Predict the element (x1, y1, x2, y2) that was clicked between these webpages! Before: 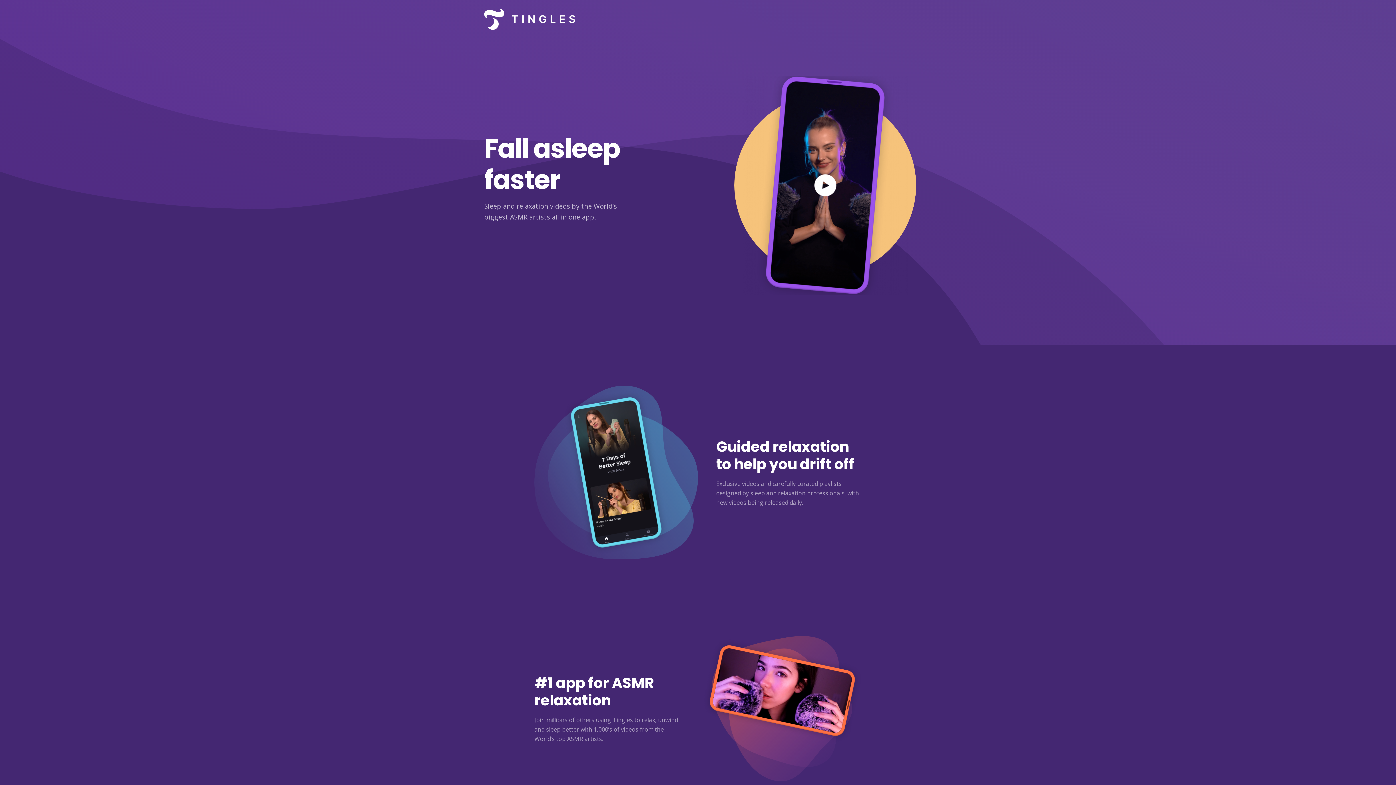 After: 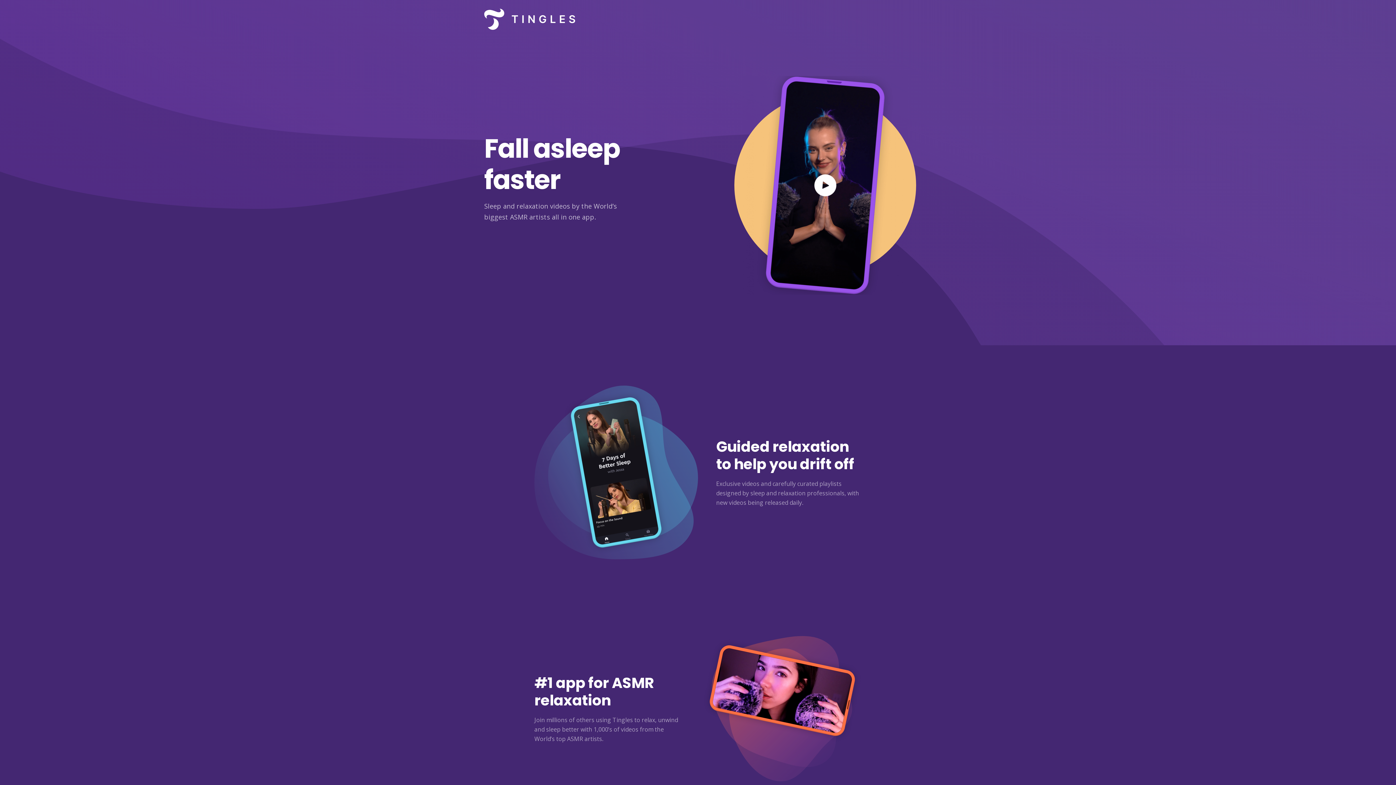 Action: bbox: (484, 0, 575, 38)